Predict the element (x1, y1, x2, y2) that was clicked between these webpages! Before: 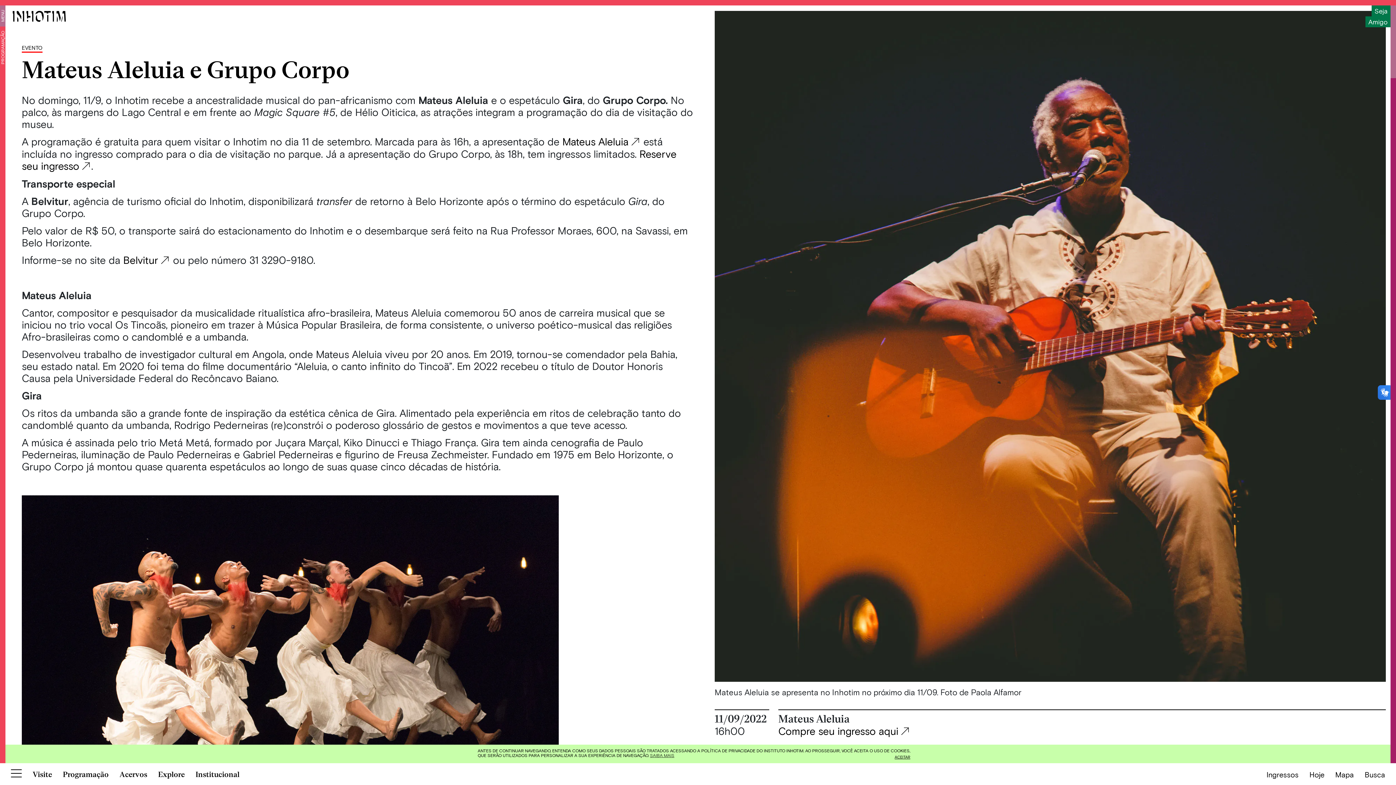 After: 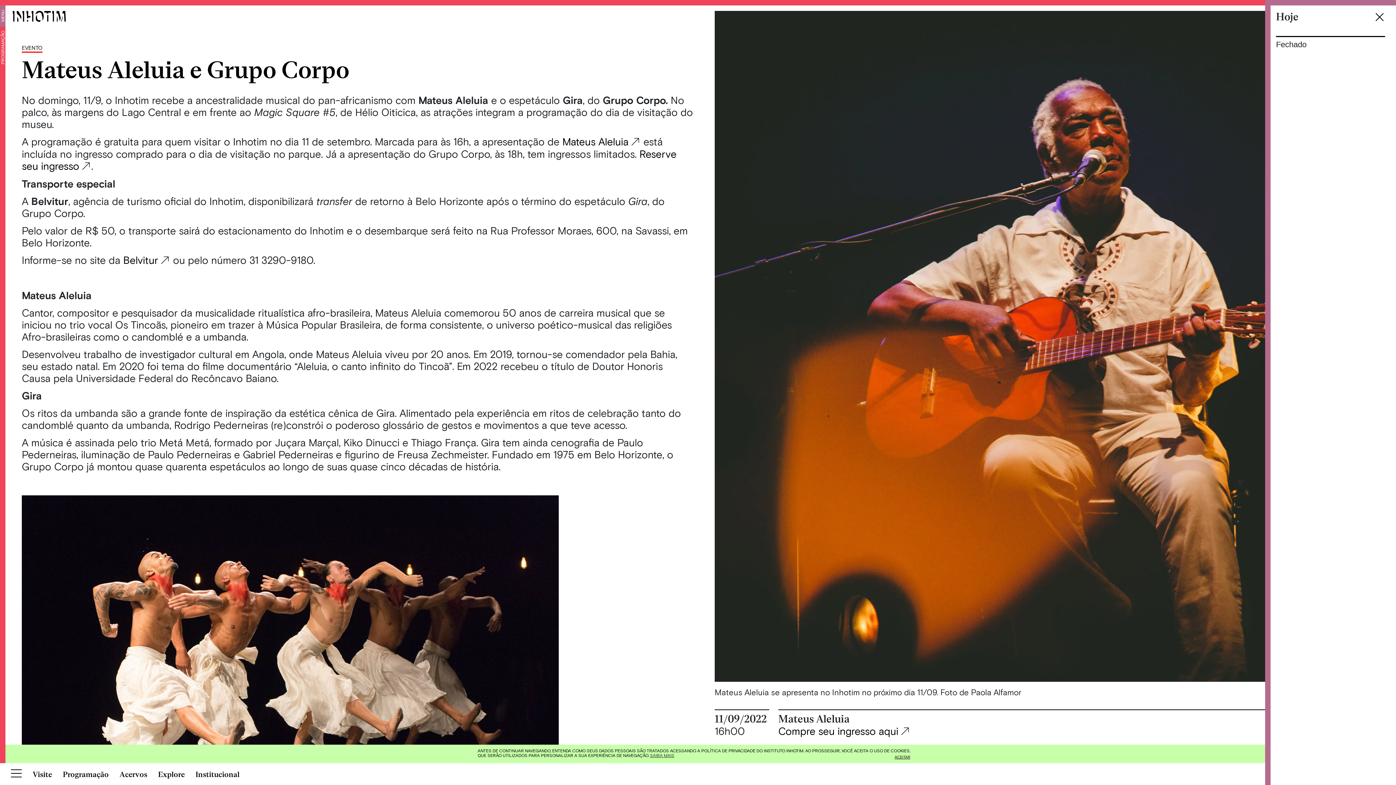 Action: label: Hoje bbox: (1309, 770, 1324, 779)